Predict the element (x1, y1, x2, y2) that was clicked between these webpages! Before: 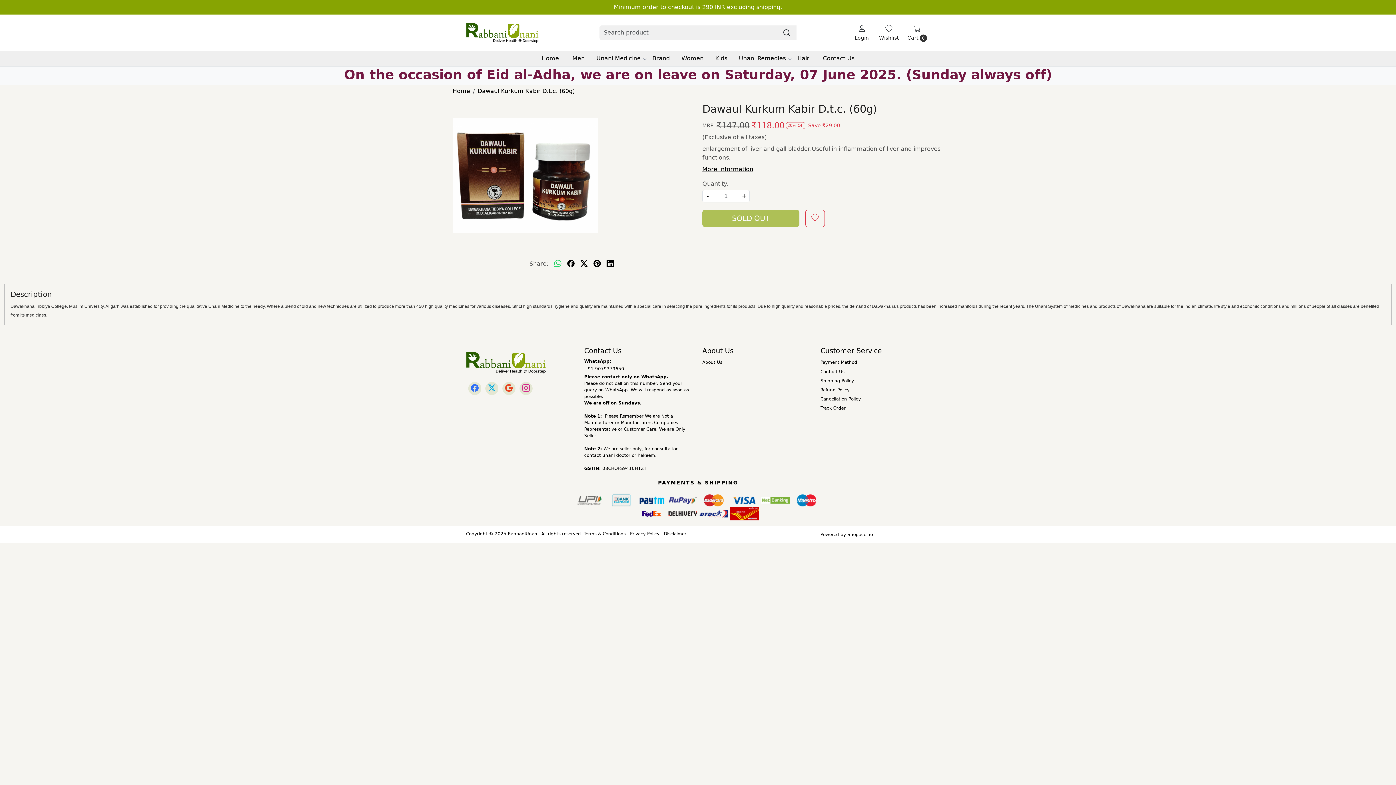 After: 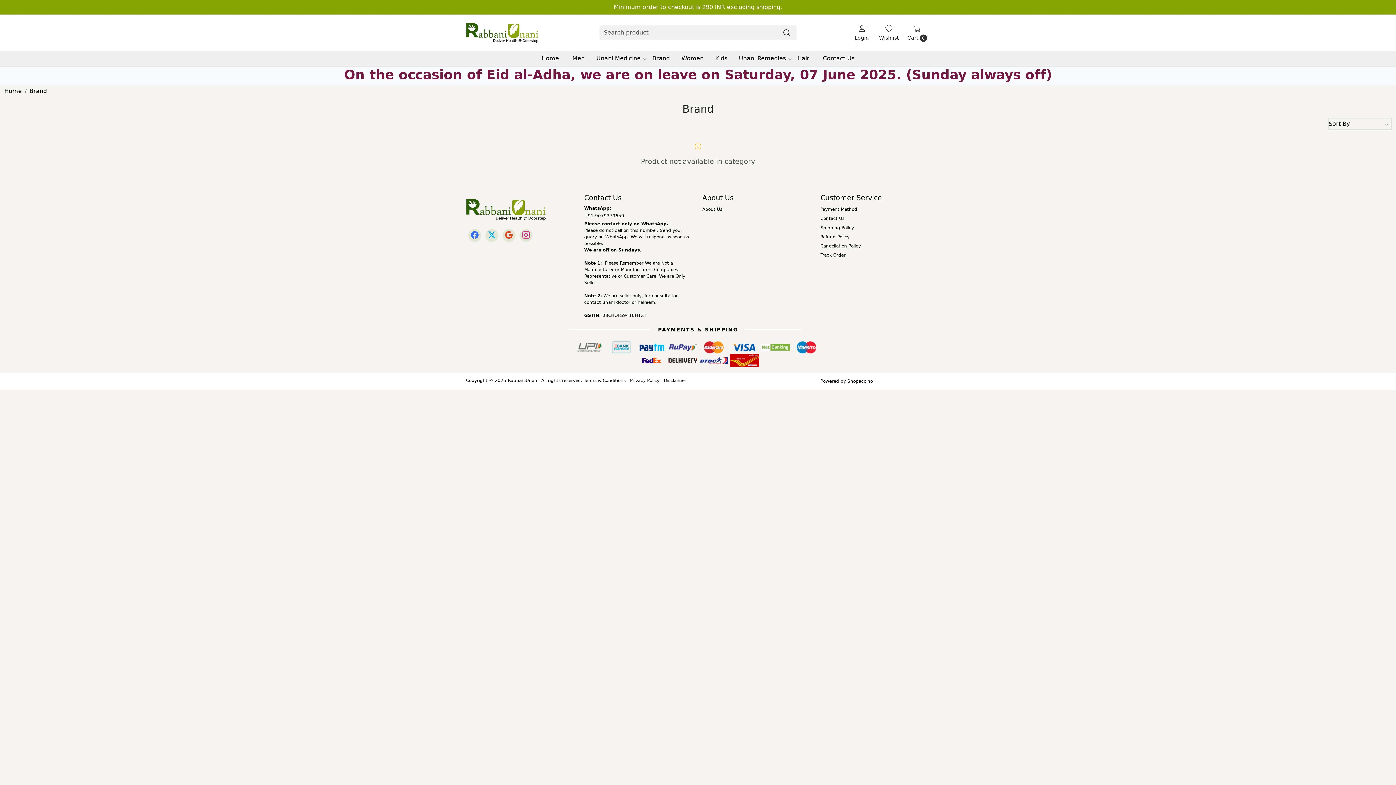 Action: bbox: (646, 50, 675, 66) label: Brand